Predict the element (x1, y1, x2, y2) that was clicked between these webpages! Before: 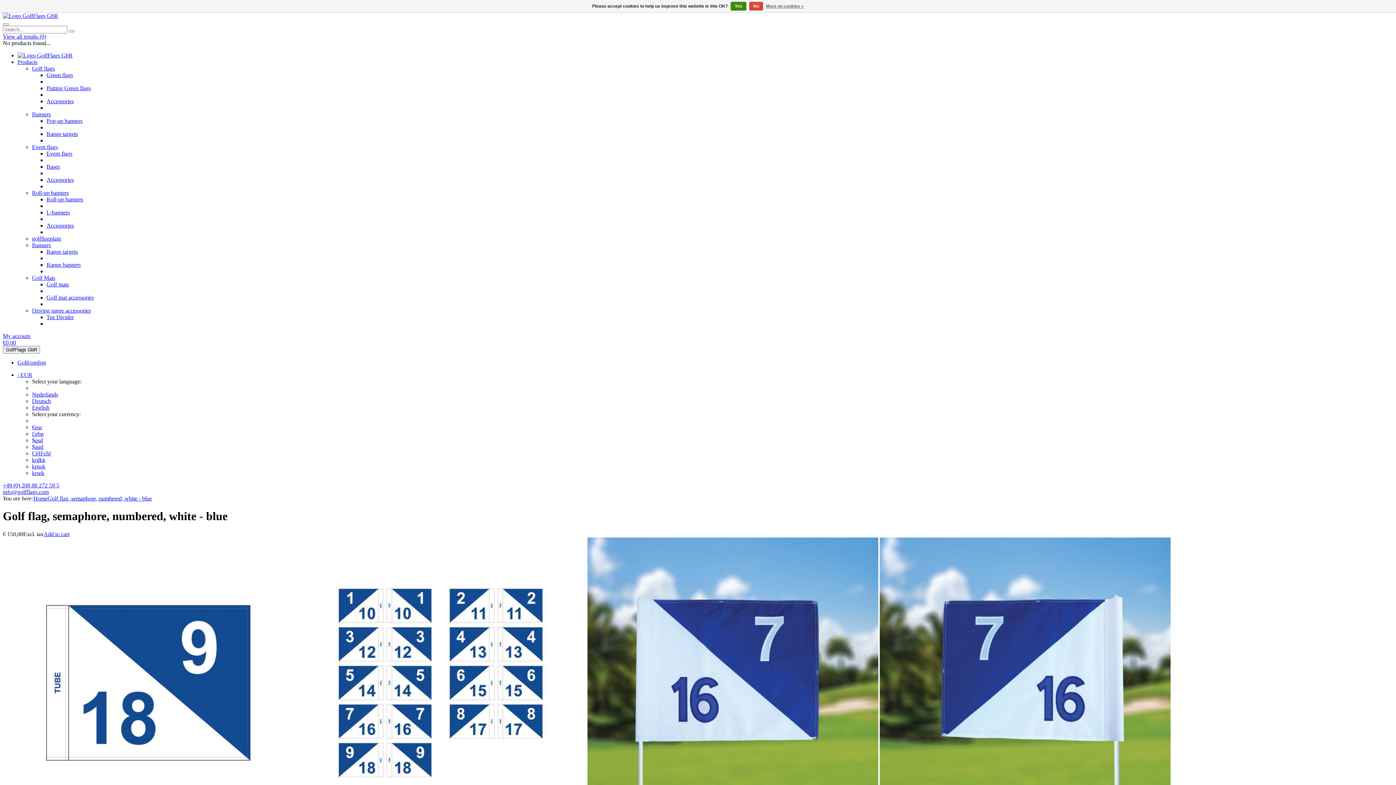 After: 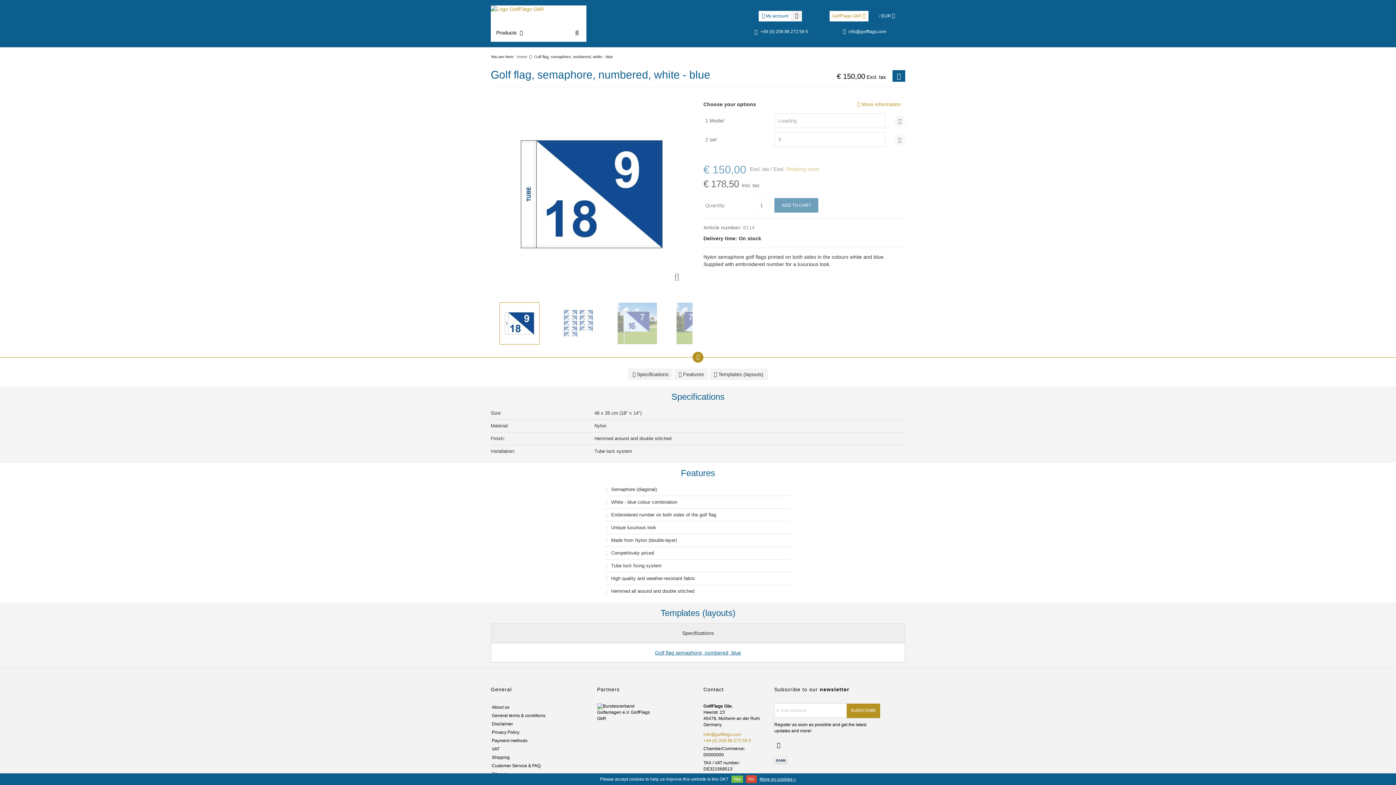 Action: label: €eur bbox: (32, 424, 42, 430)